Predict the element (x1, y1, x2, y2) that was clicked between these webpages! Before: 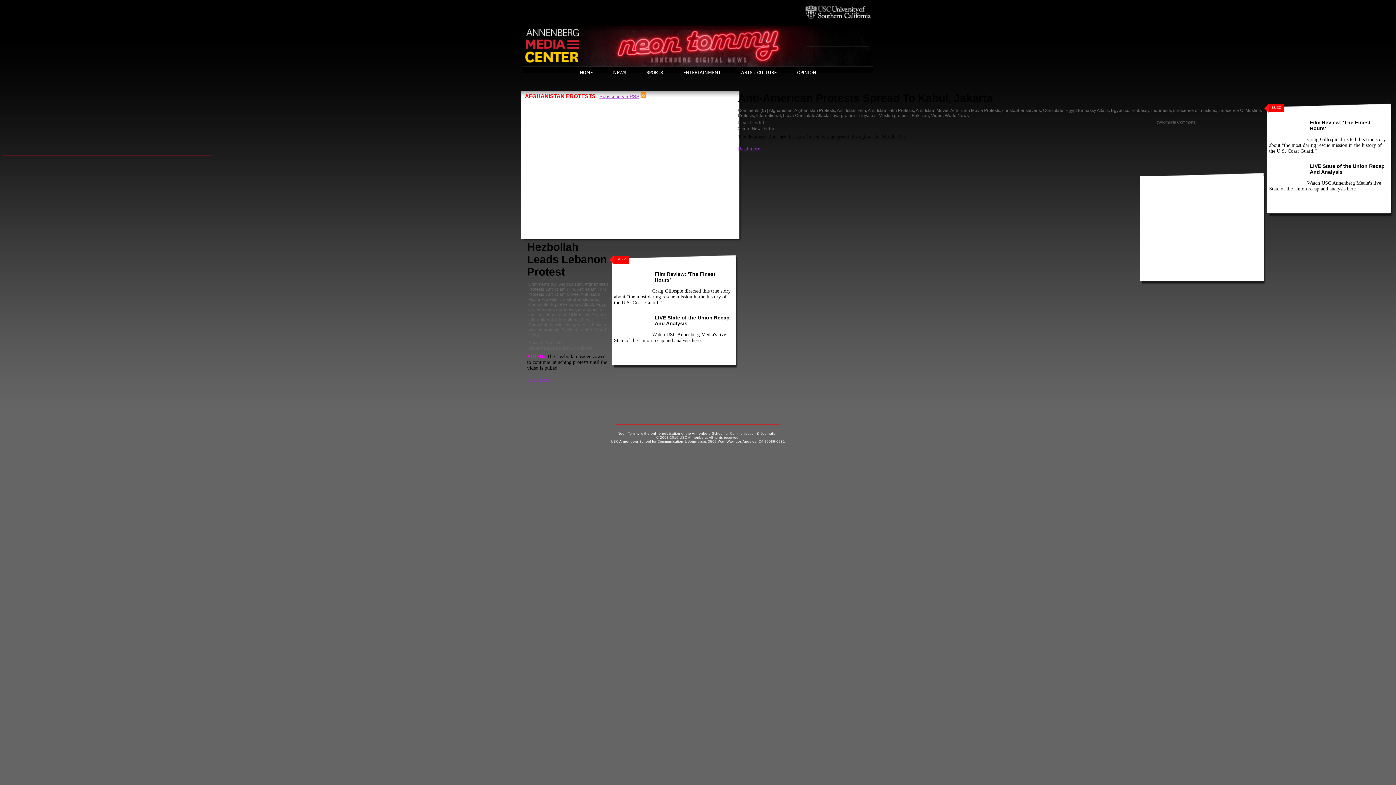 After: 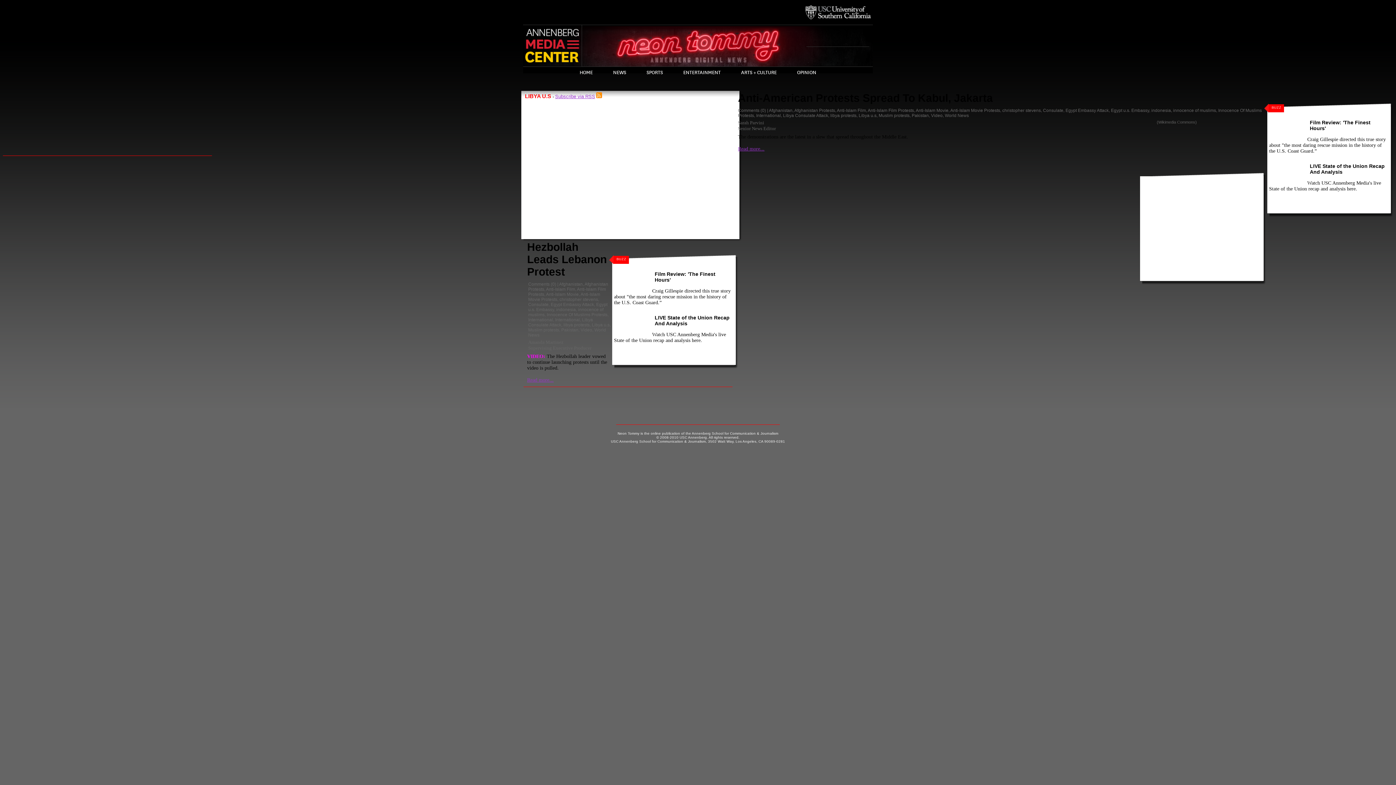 Action: label: Libya u.s bbox: (592, 322, 609, 327)